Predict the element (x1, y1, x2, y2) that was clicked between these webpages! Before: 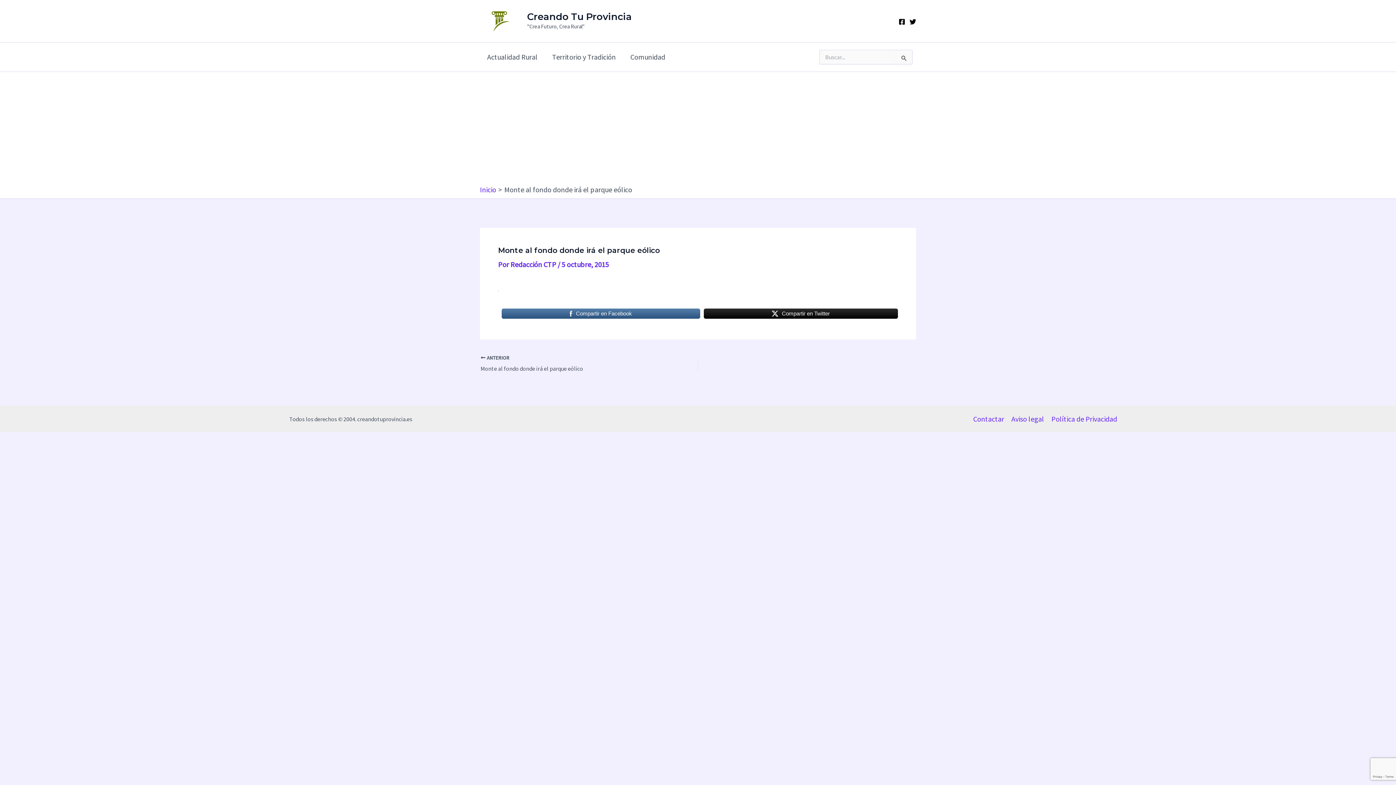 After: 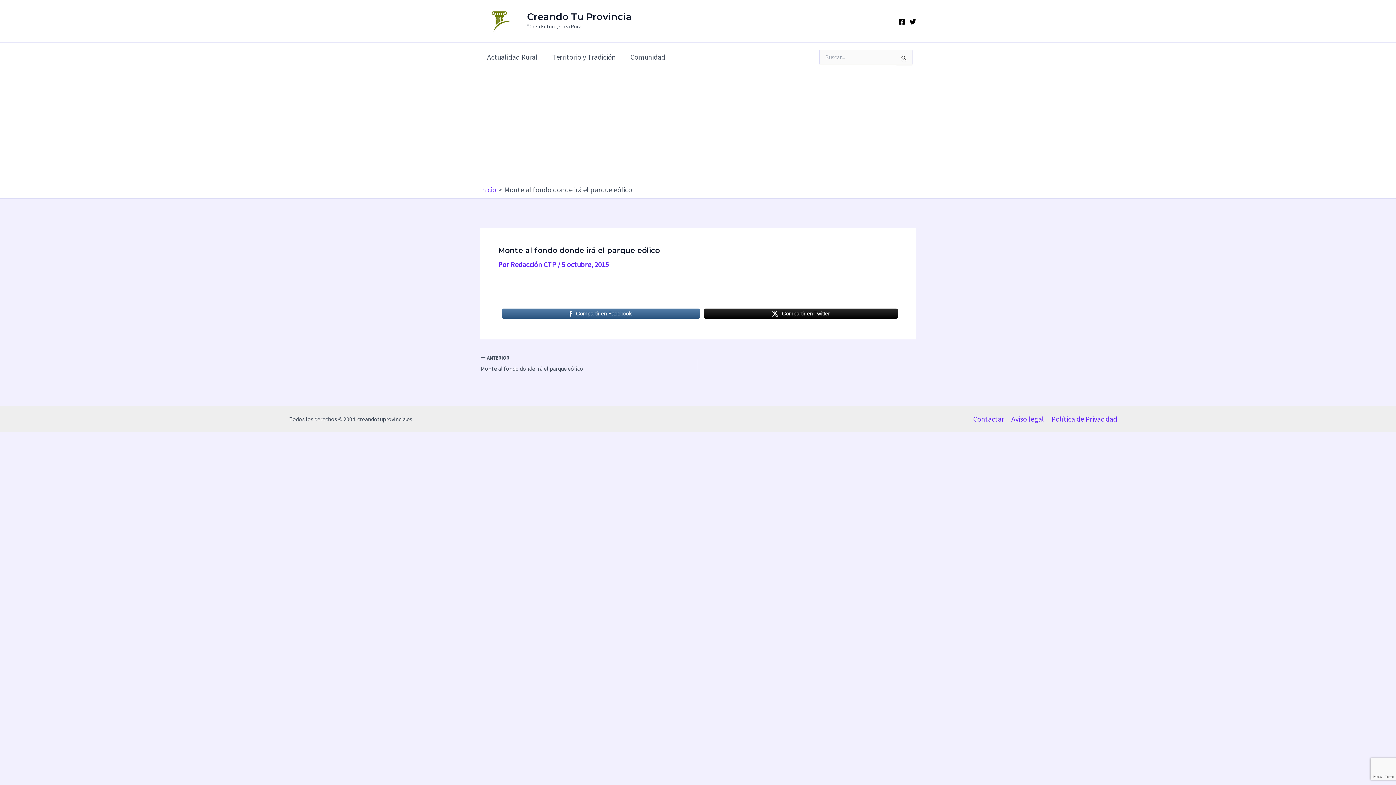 Action: bbox: (703, 307, 898, 319) label: Compartir en Twitter